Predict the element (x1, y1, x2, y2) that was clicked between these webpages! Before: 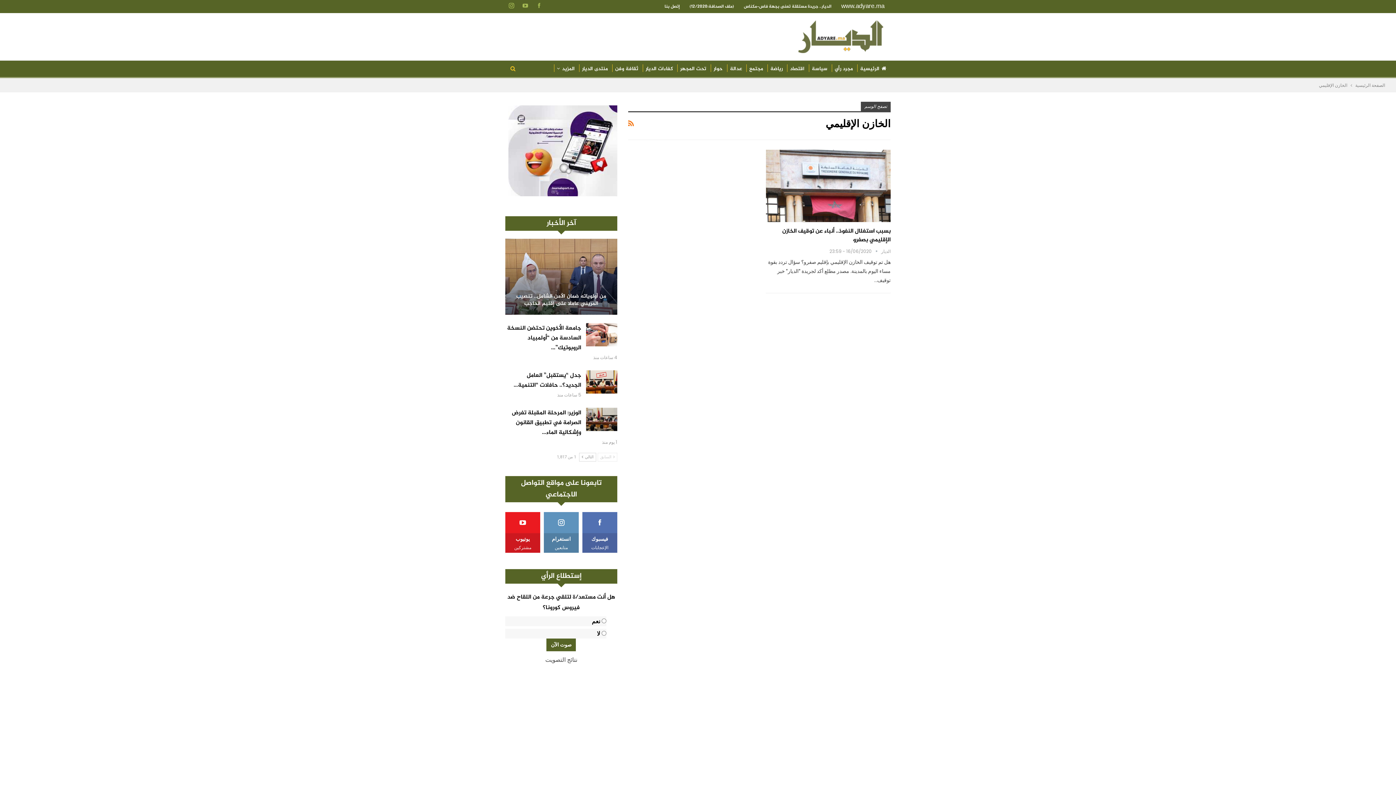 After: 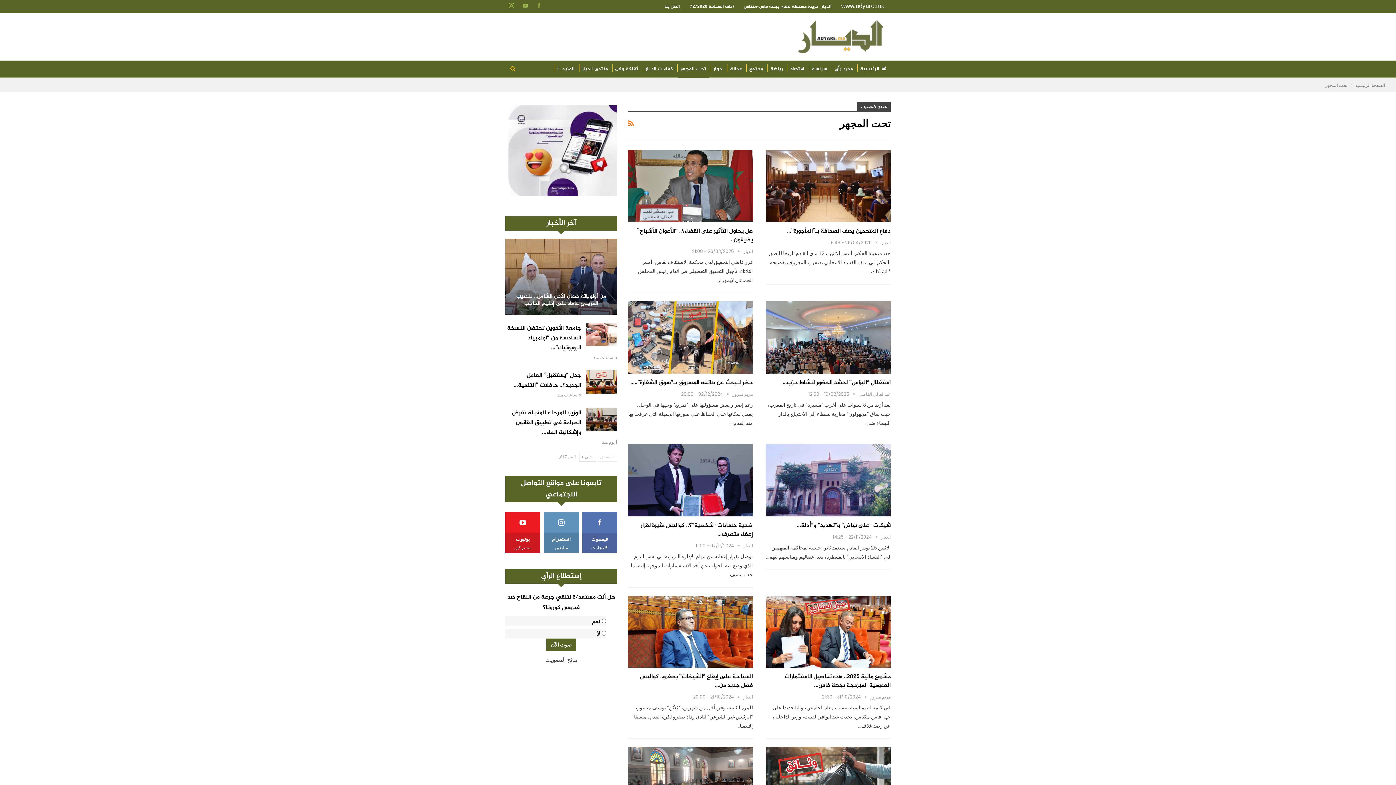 Action: bbox: (677, 60, 709, 77) label: تحت المجهر